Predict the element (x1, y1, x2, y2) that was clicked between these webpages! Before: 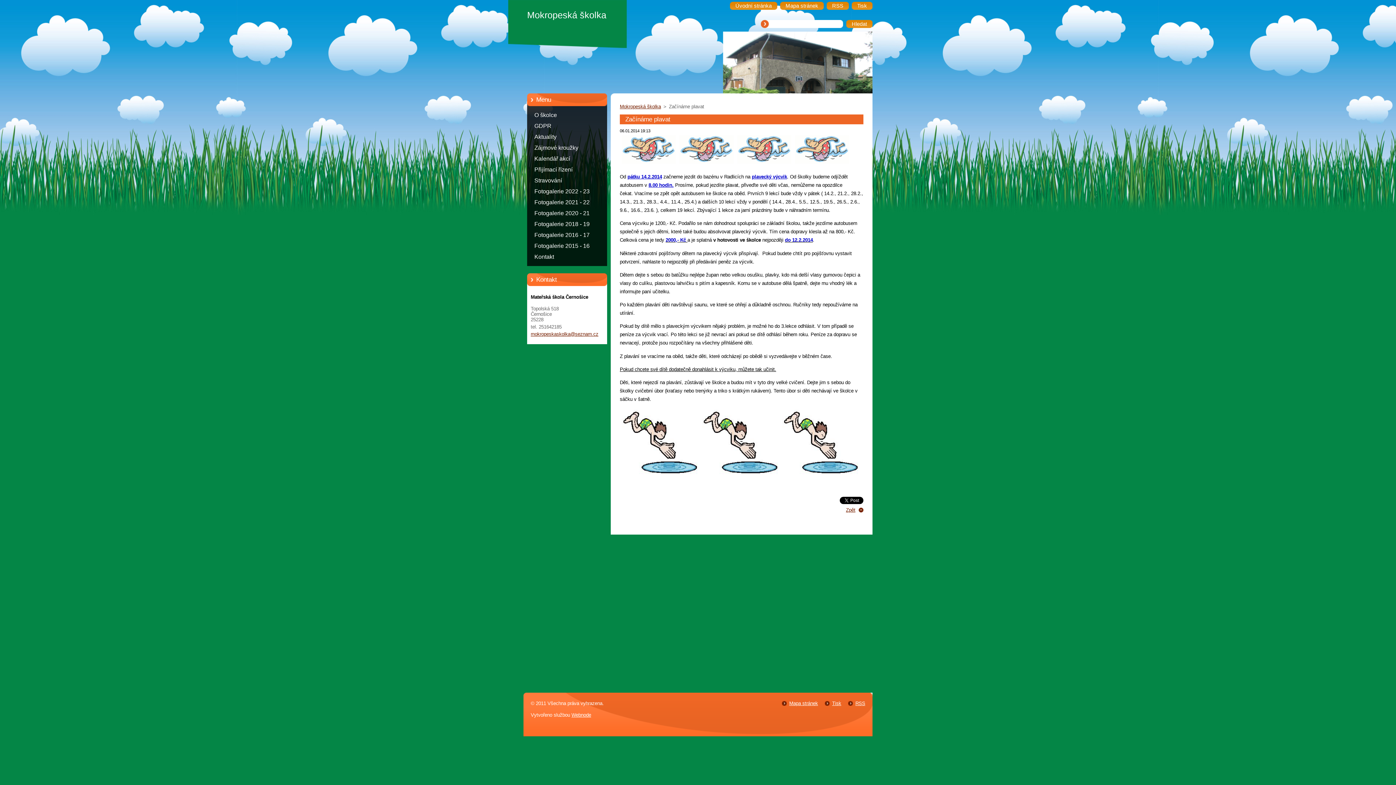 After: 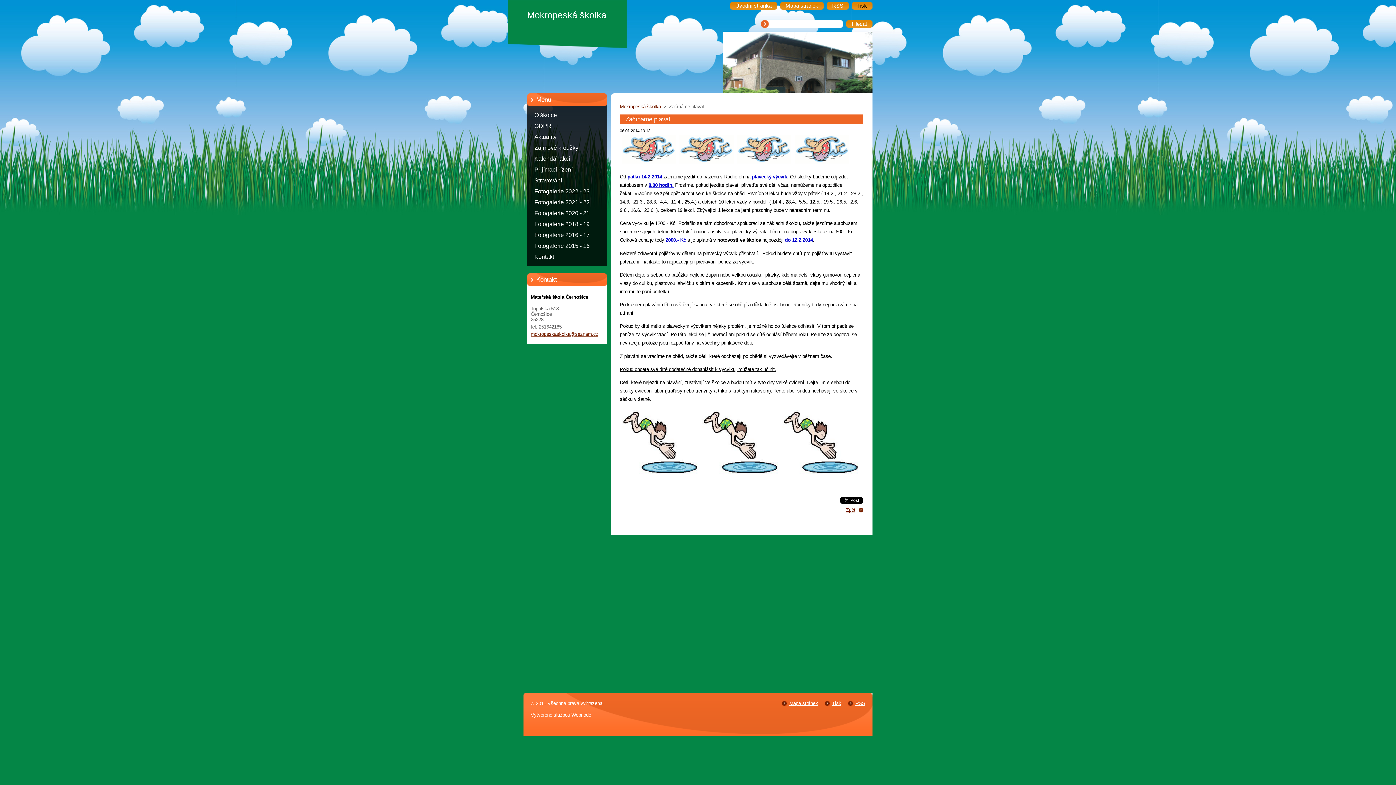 Action: bbox: (852, 1, 872, 9) label: Tisk